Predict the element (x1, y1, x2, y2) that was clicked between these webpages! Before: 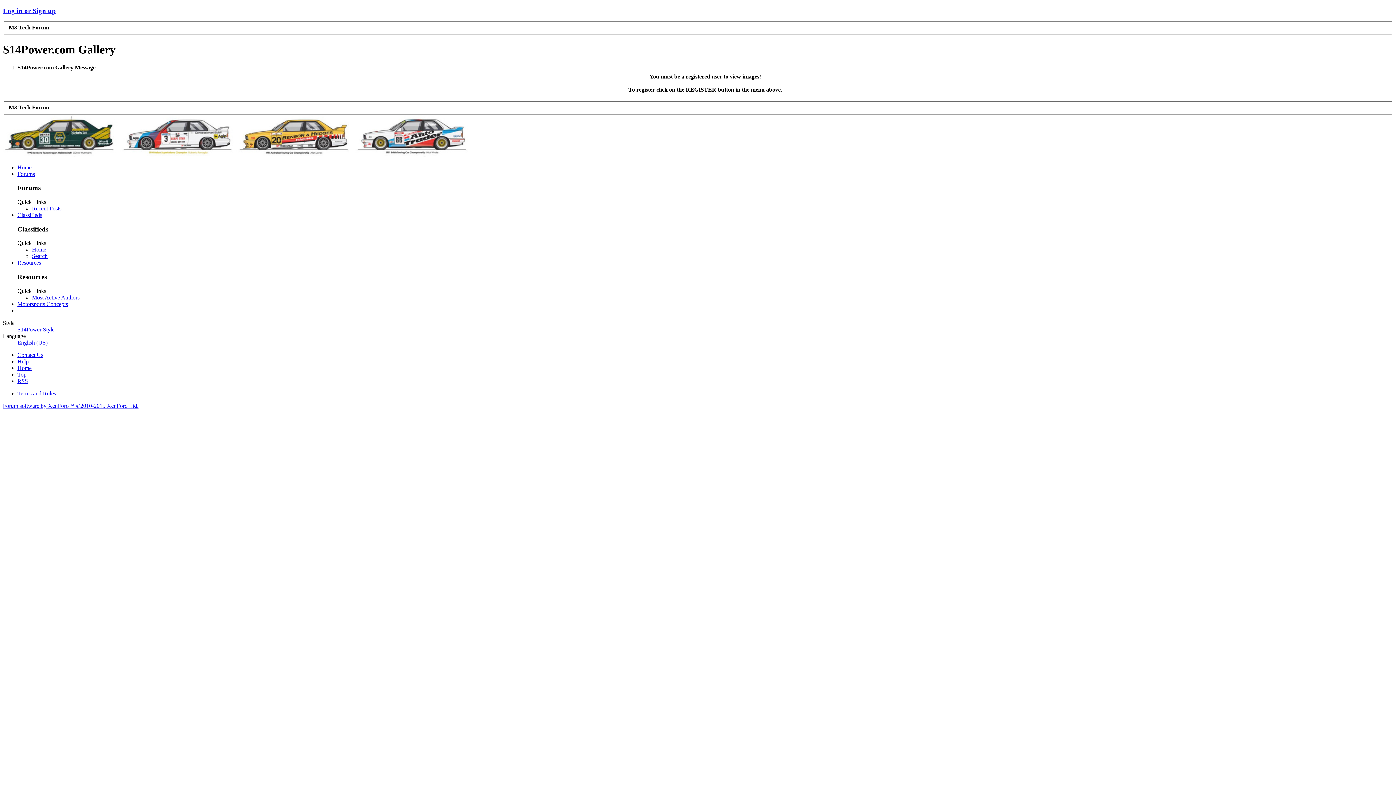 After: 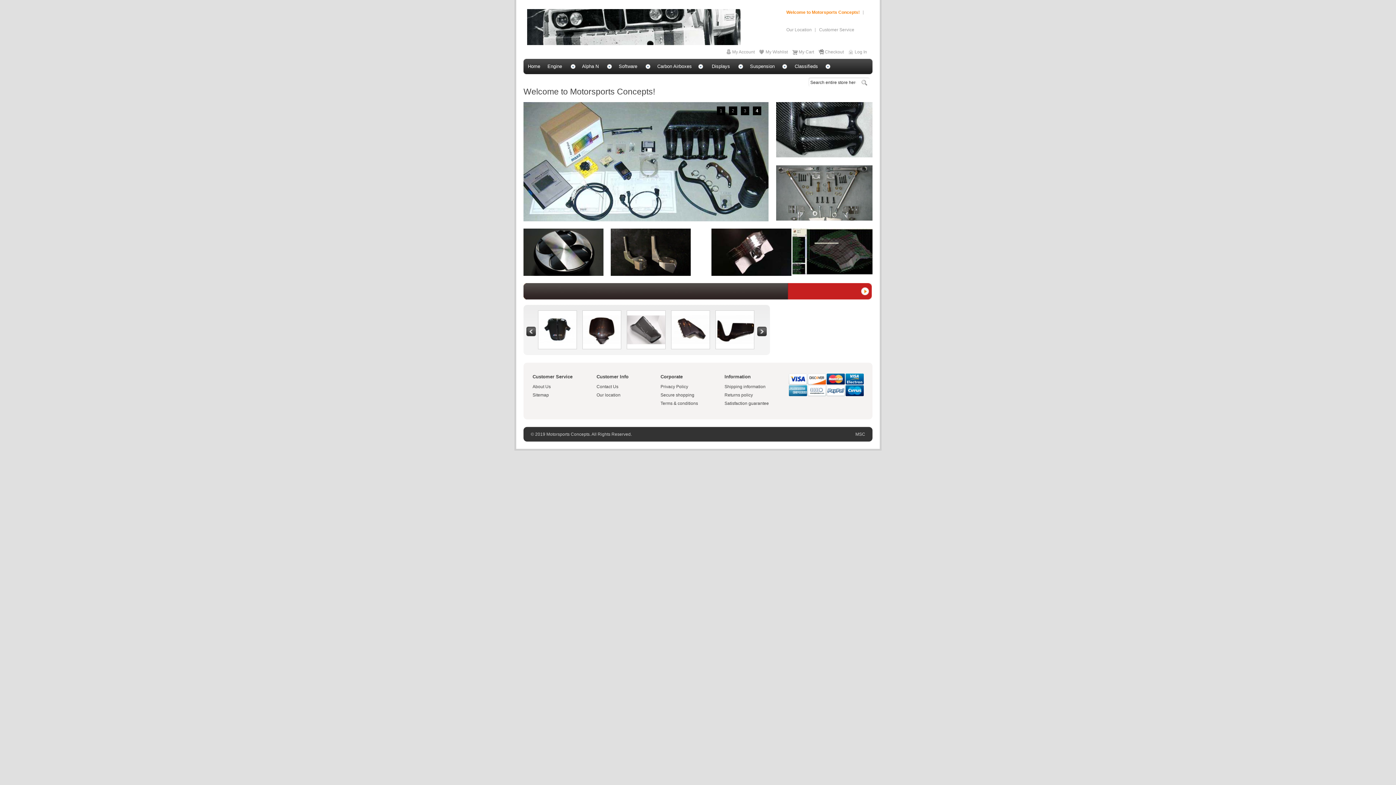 Action: label: Motorsports Concepts bbox: (17, 301, 68, 307)